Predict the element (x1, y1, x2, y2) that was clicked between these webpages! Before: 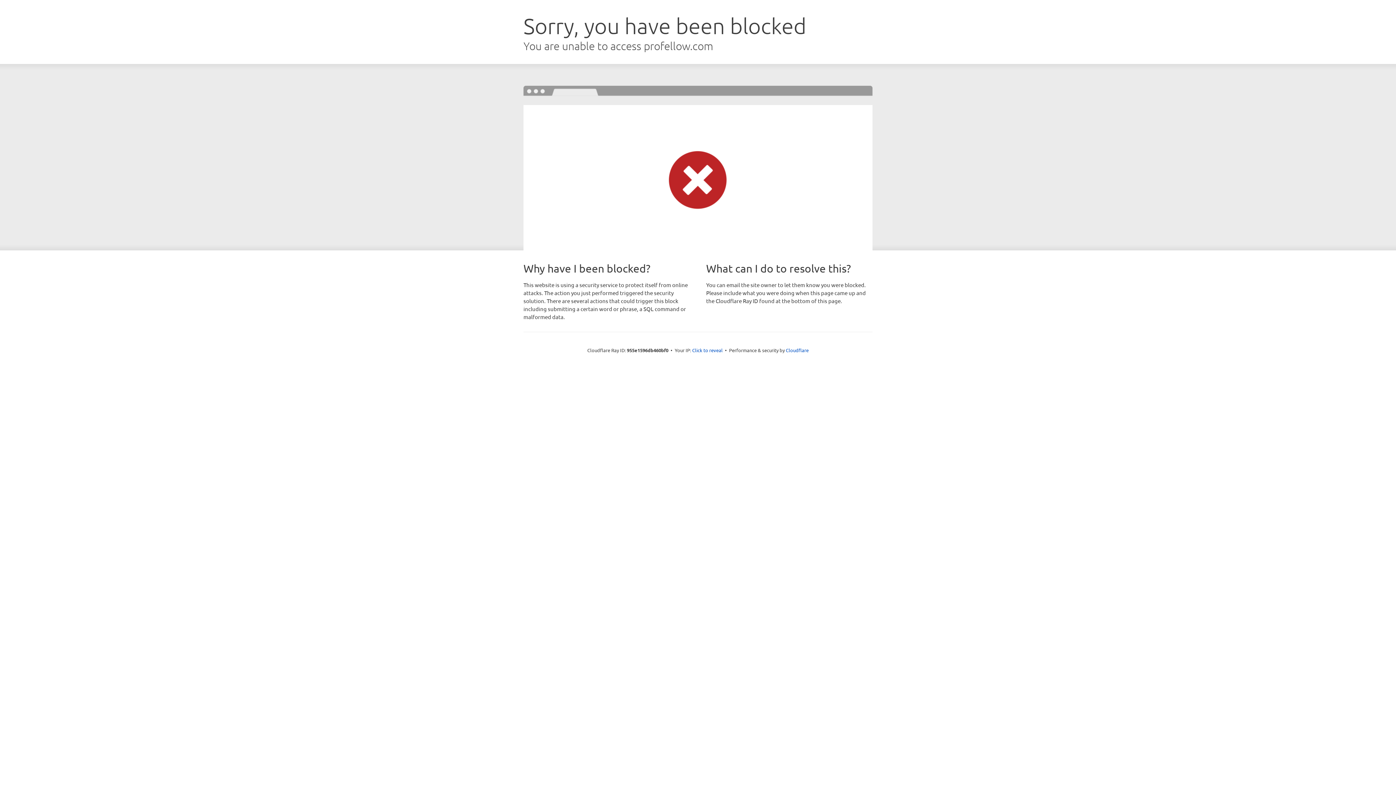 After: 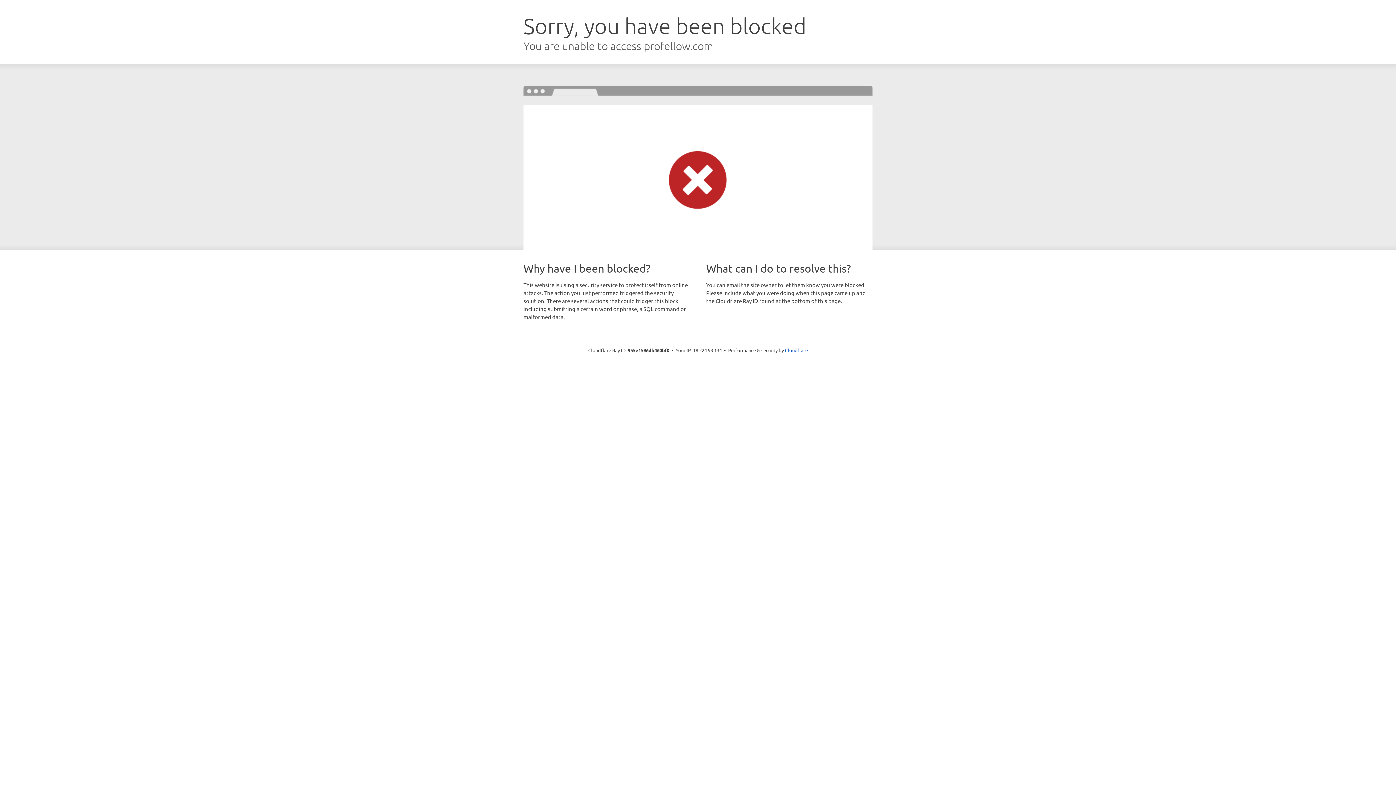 Action: bbox: (692, 346, 722, 353) label: Click to reveal